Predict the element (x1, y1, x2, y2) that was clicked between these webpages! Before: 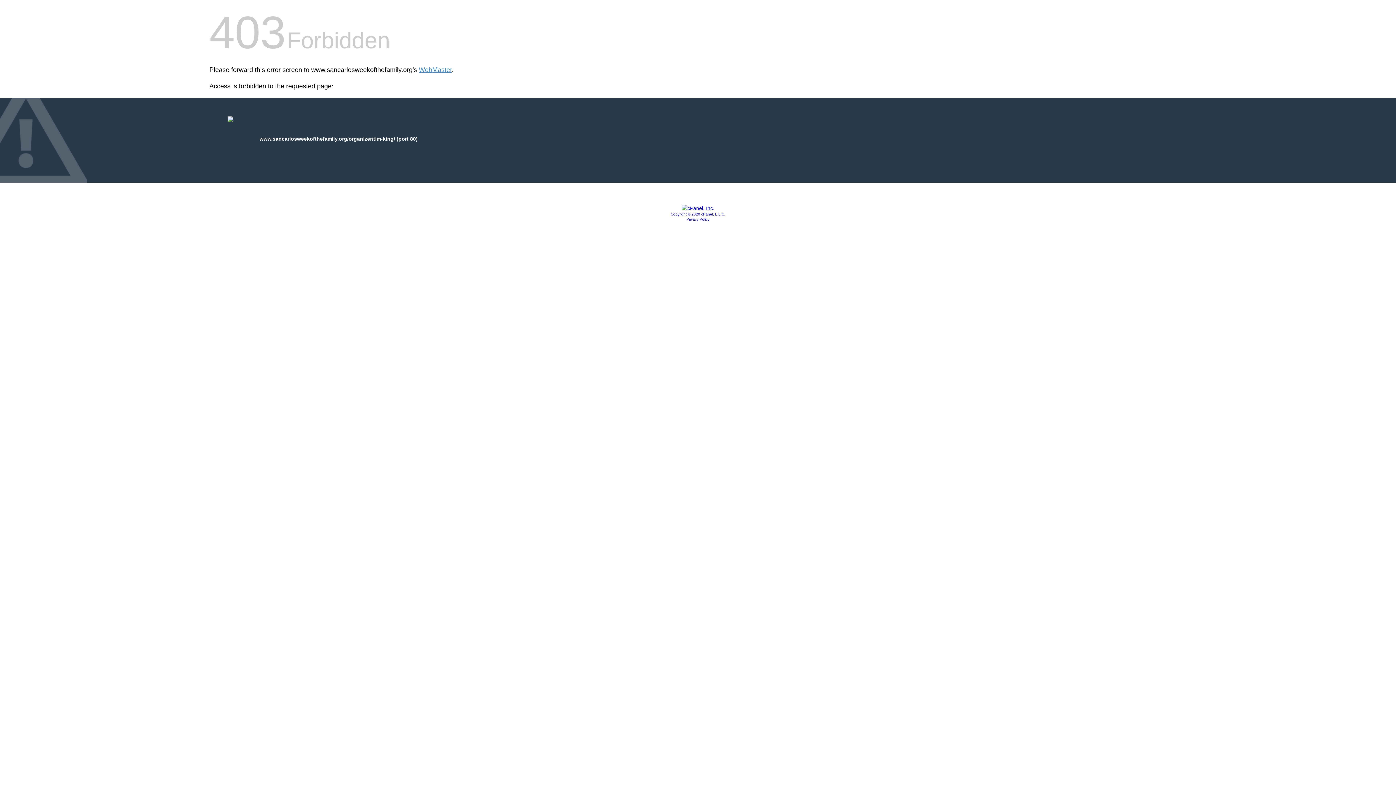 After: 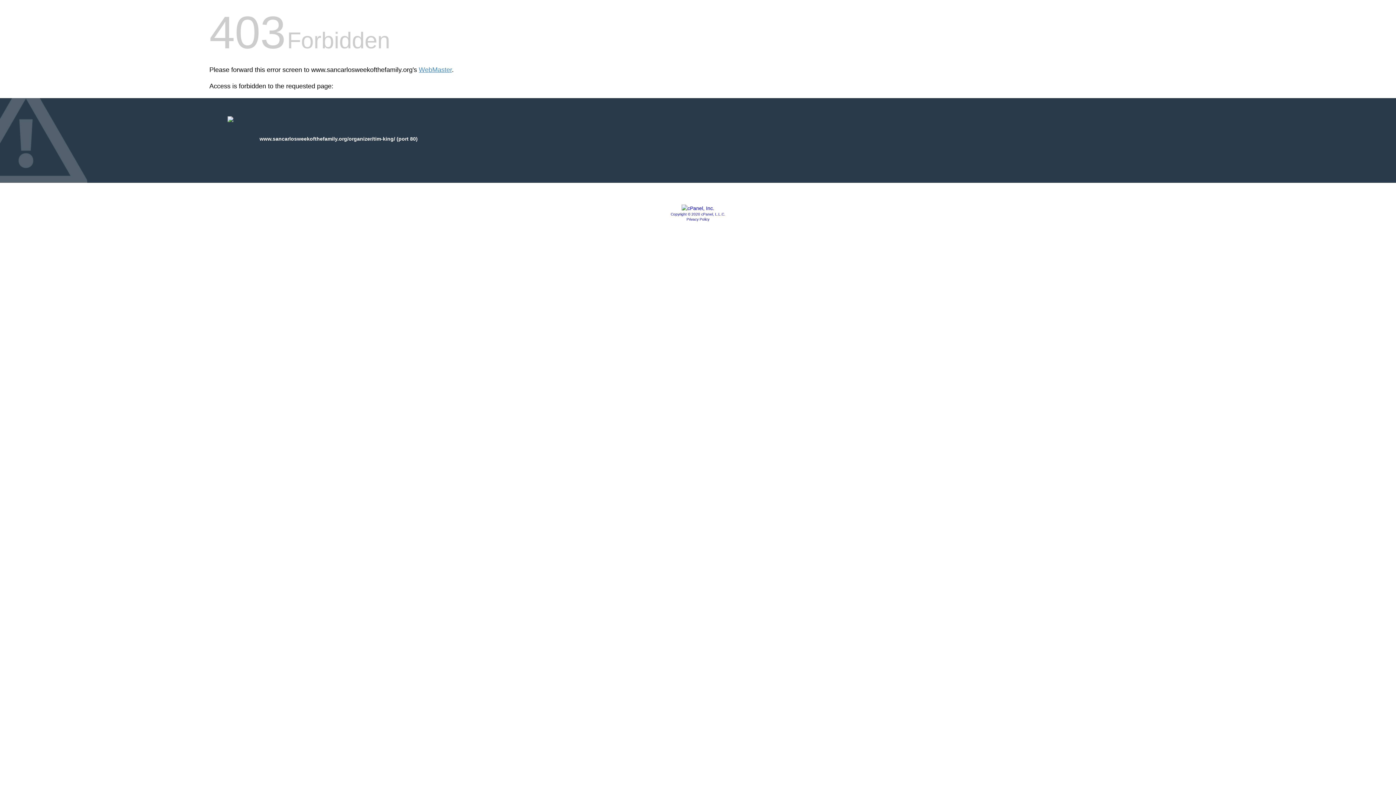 Action: bbox: (670, 212, 725, 216) label: Copyright © 2020 cPanel, L.L.C.